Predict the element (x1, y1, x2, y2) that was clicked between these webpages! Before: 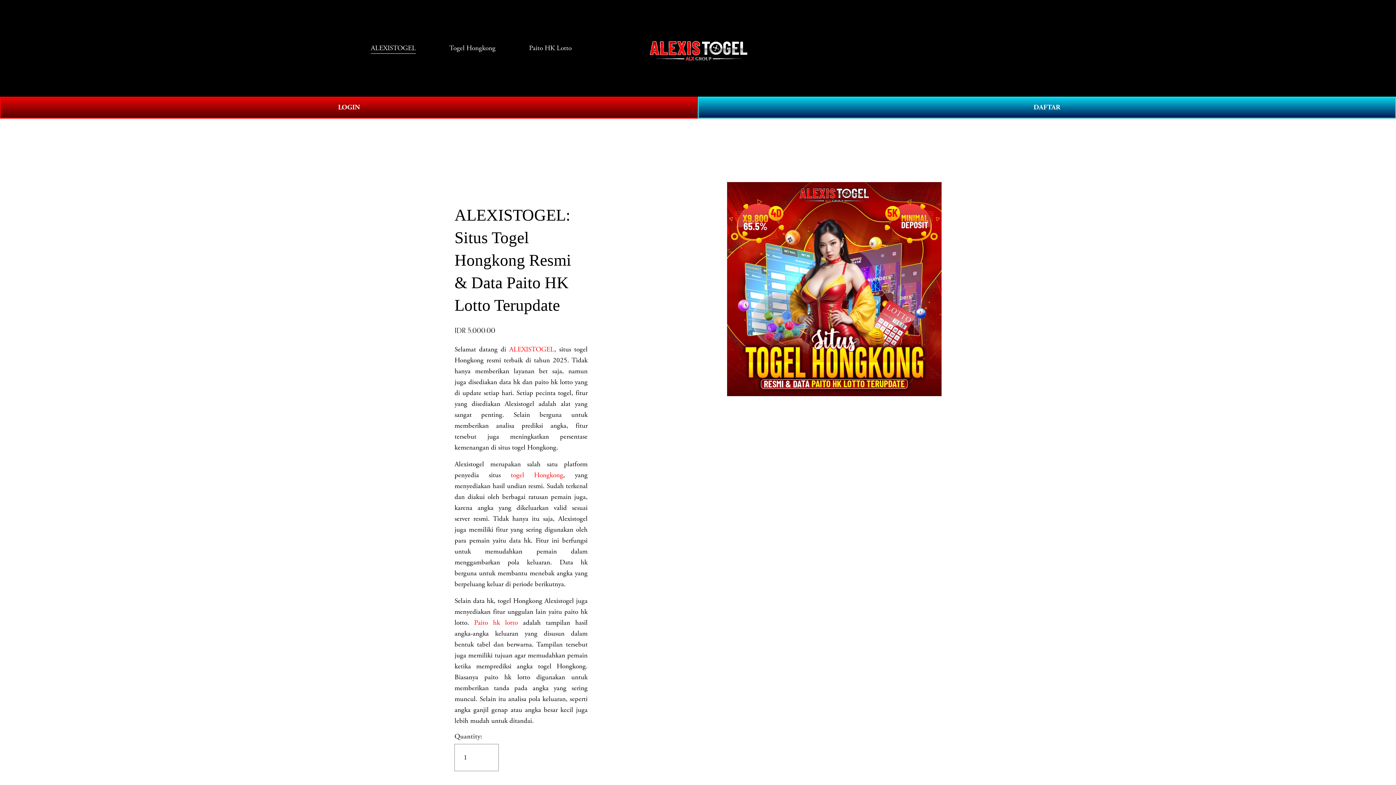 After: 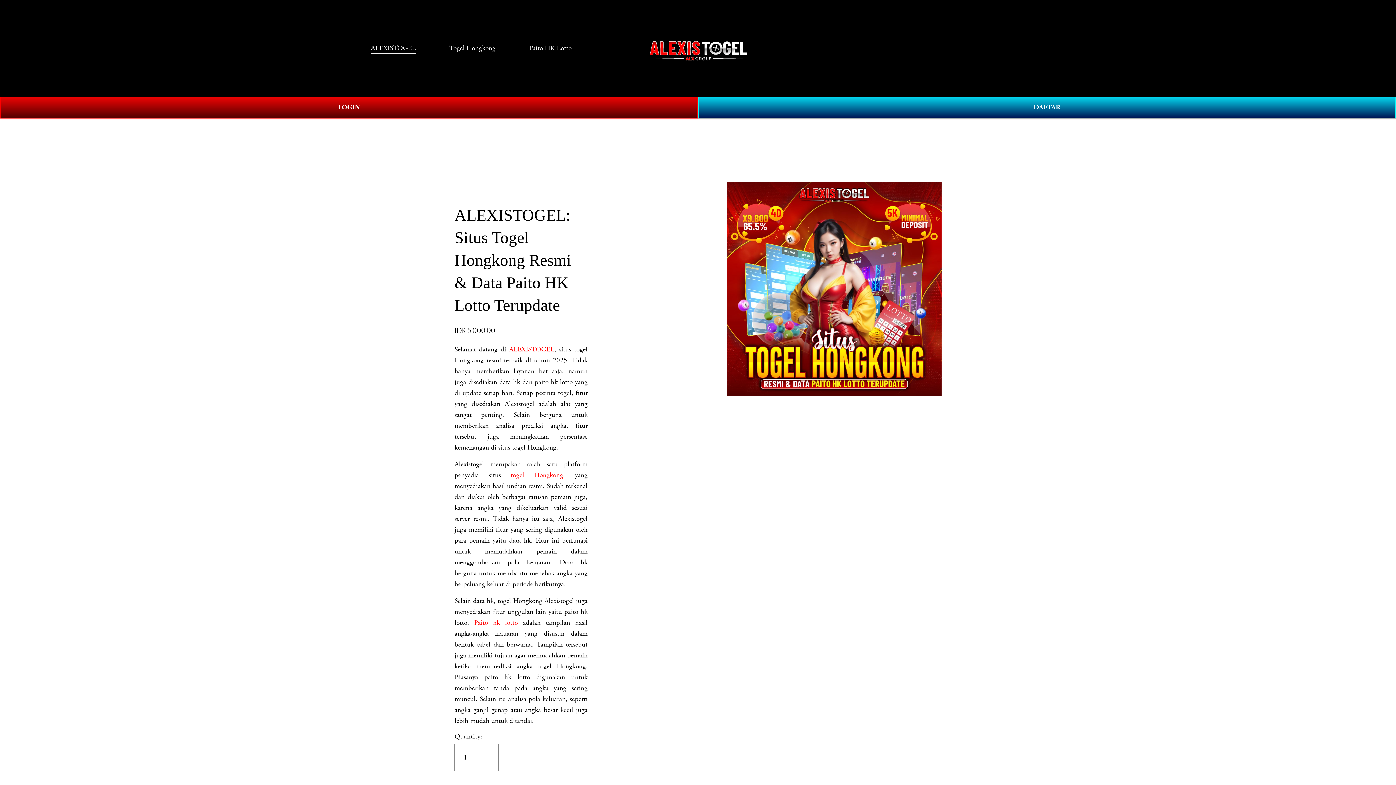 Action: label: Paito hk lotto bbox: (474, 618, 517, 627)